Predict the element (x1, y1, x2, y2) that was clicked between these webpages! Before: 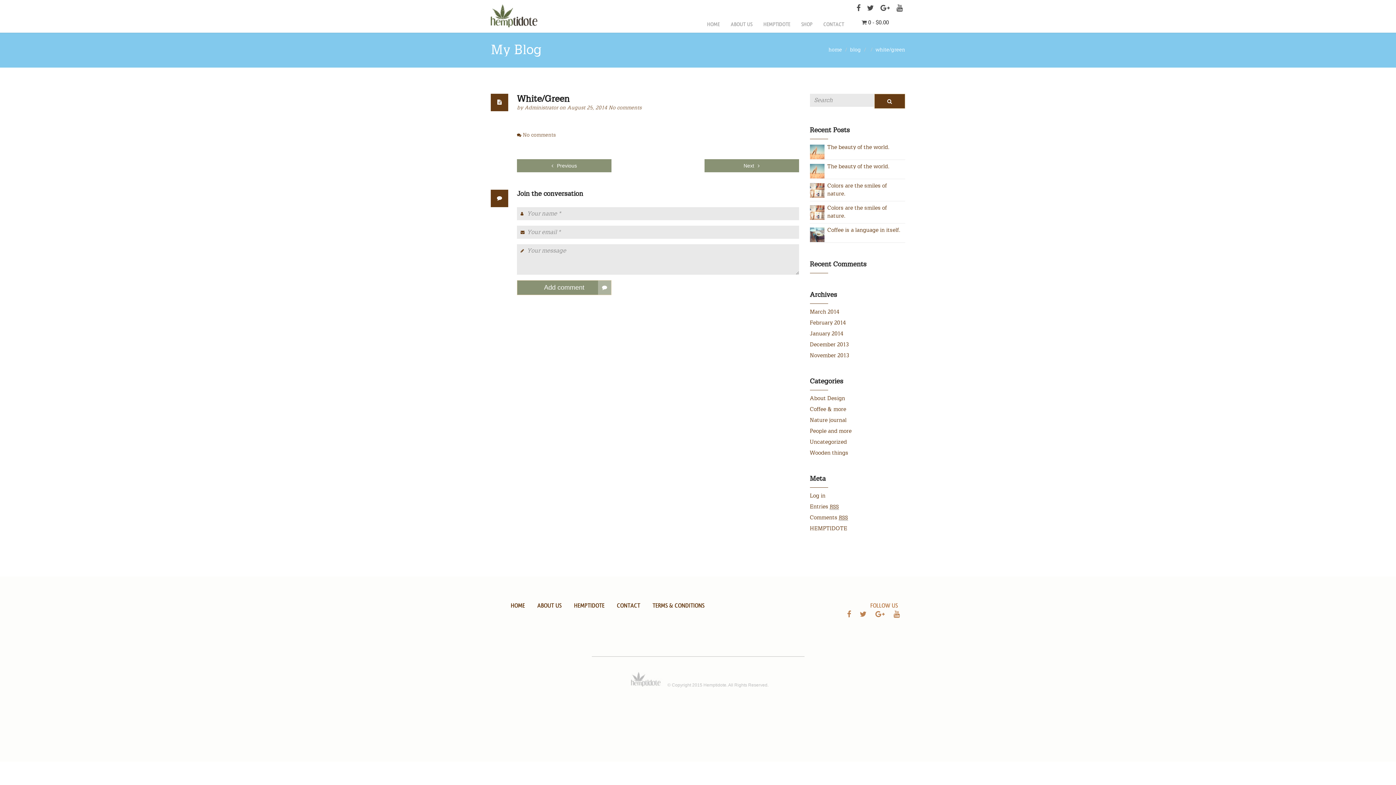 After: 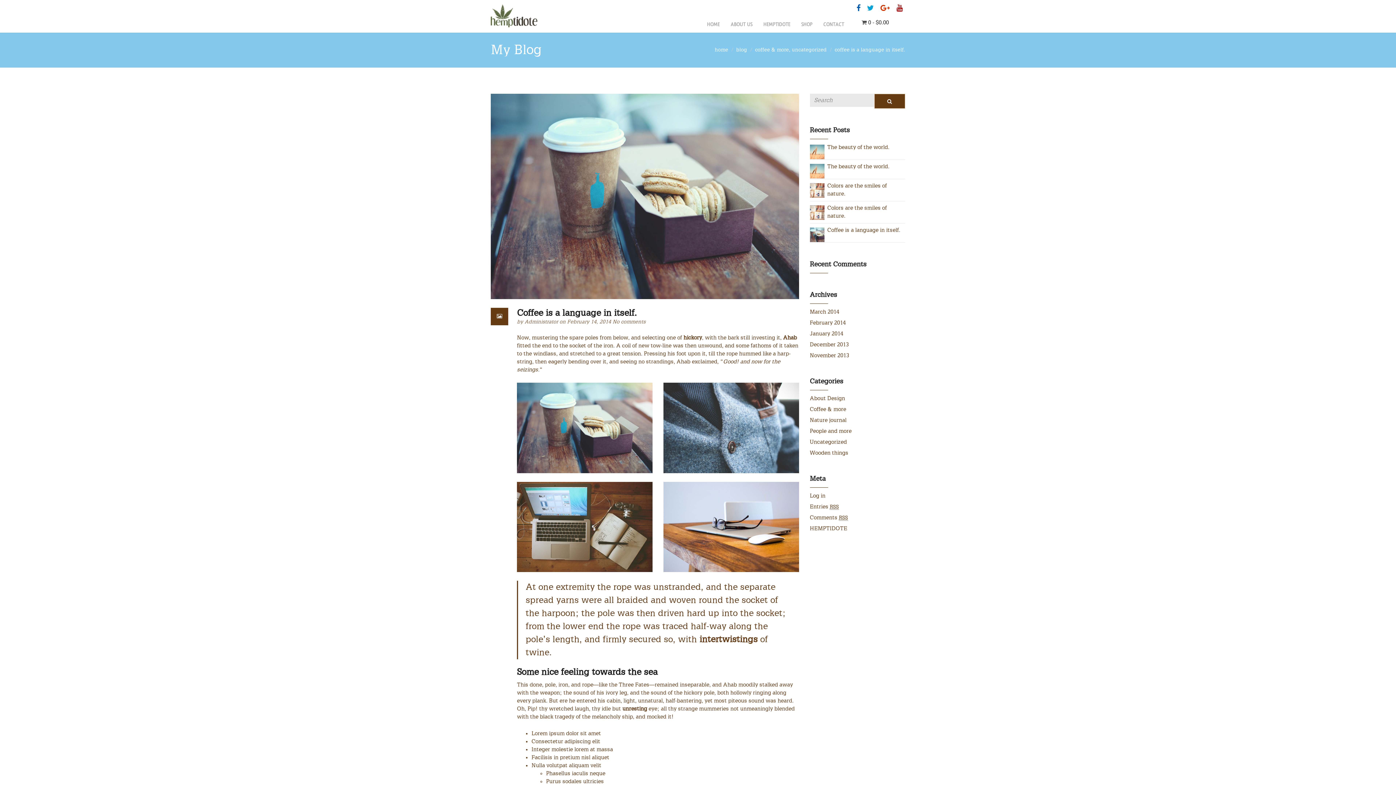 Action: bbox: (810, 231, 824, 237)